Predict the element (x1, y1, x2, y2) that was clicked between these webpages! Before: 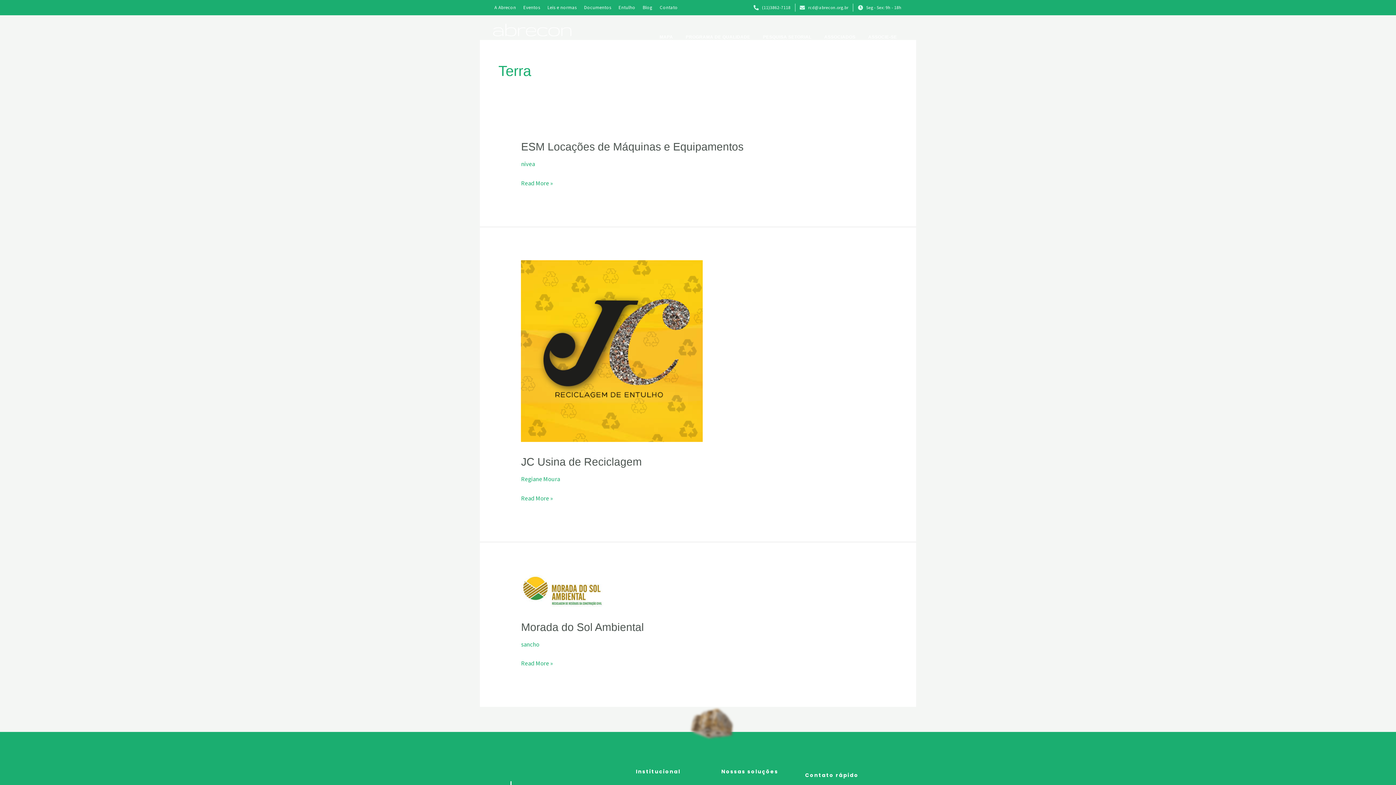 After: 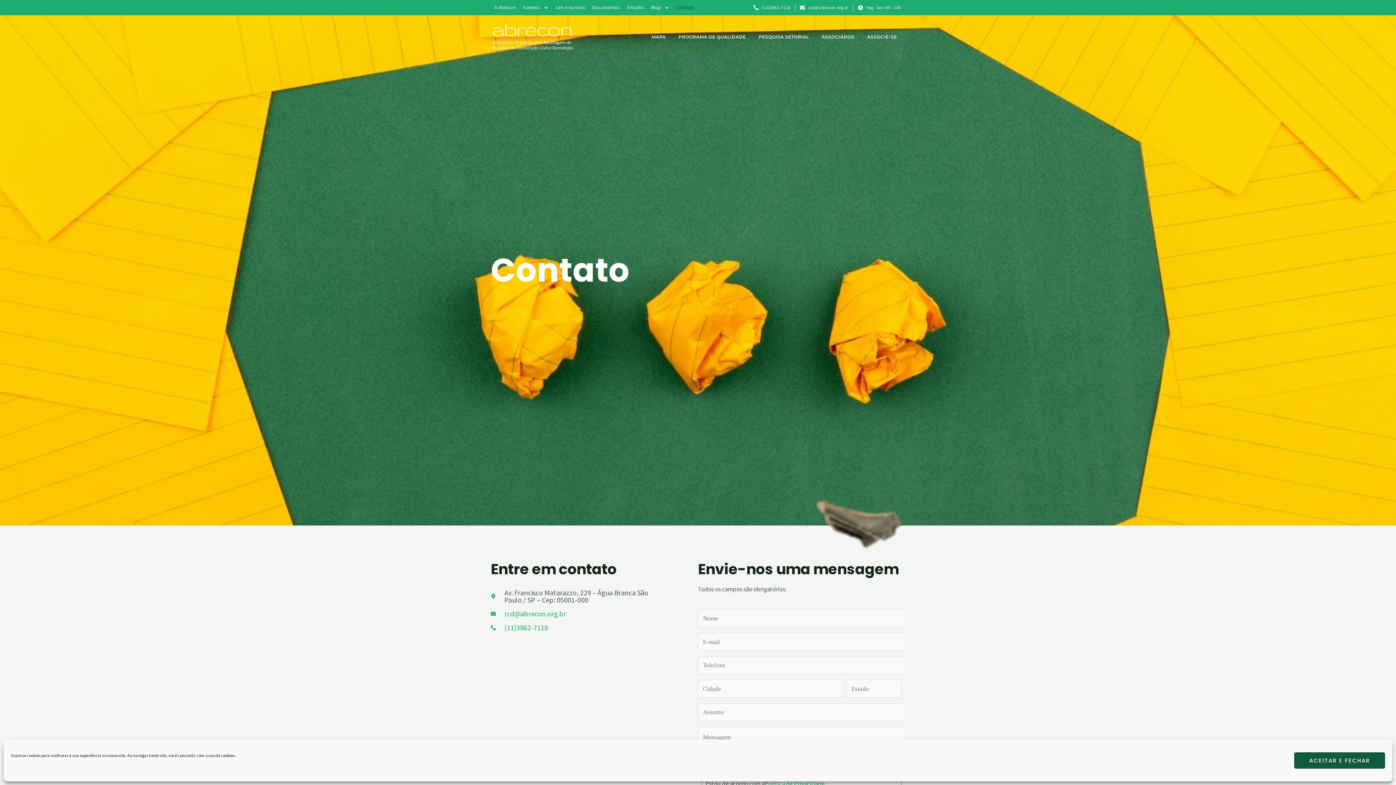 Action: label: Contato bbox: (656, 4, 681, 11)